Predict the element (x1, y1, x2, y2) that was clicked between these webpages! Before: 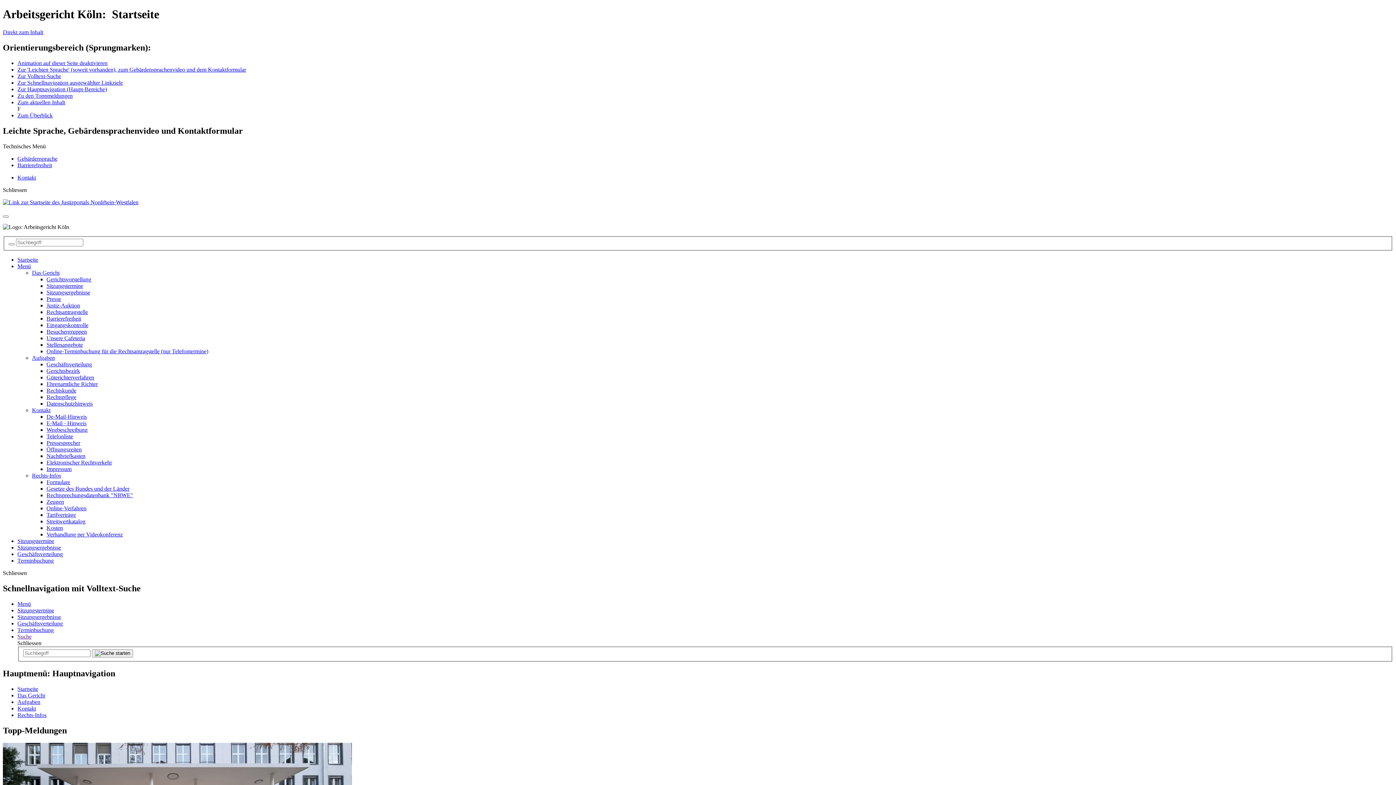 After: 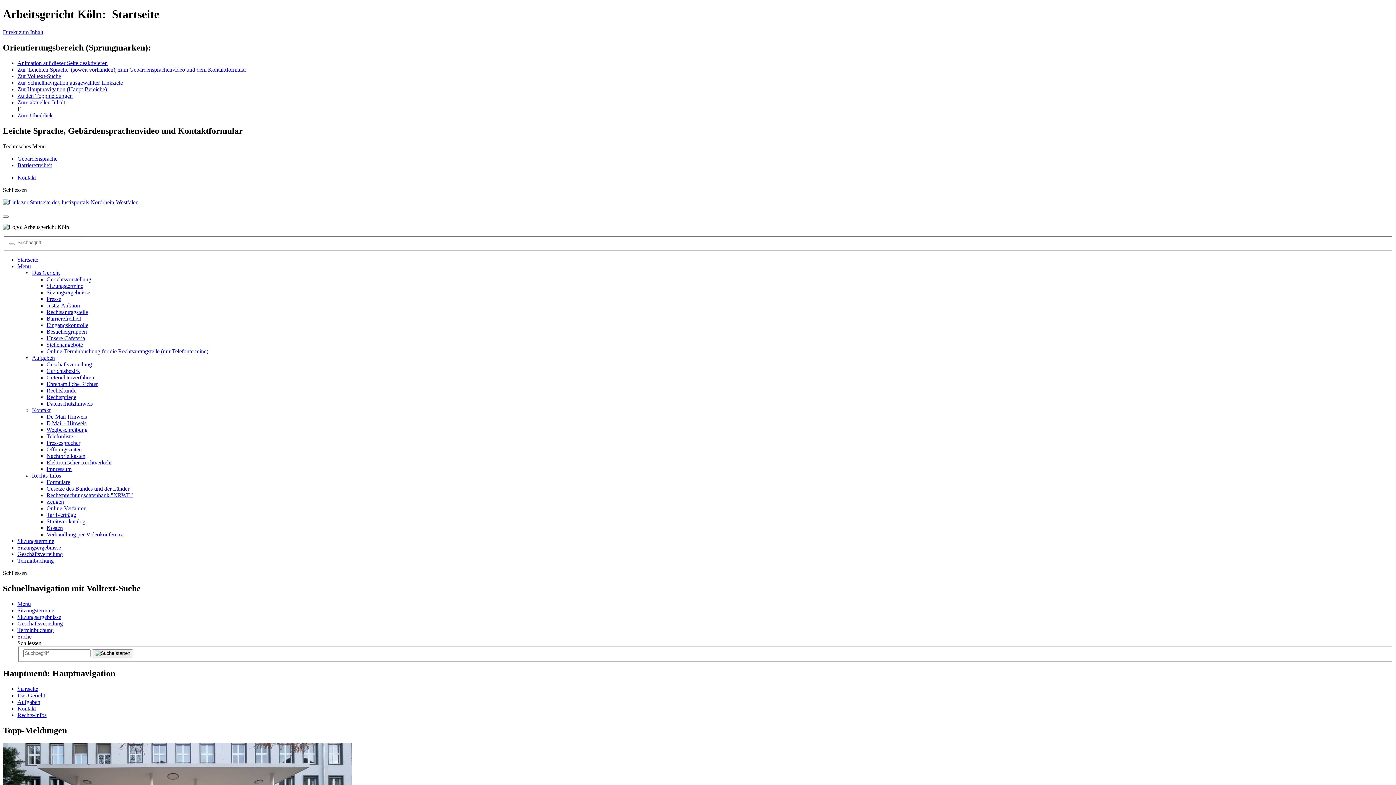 Action: bbox: (46, 296, 61, 302) label: Presse